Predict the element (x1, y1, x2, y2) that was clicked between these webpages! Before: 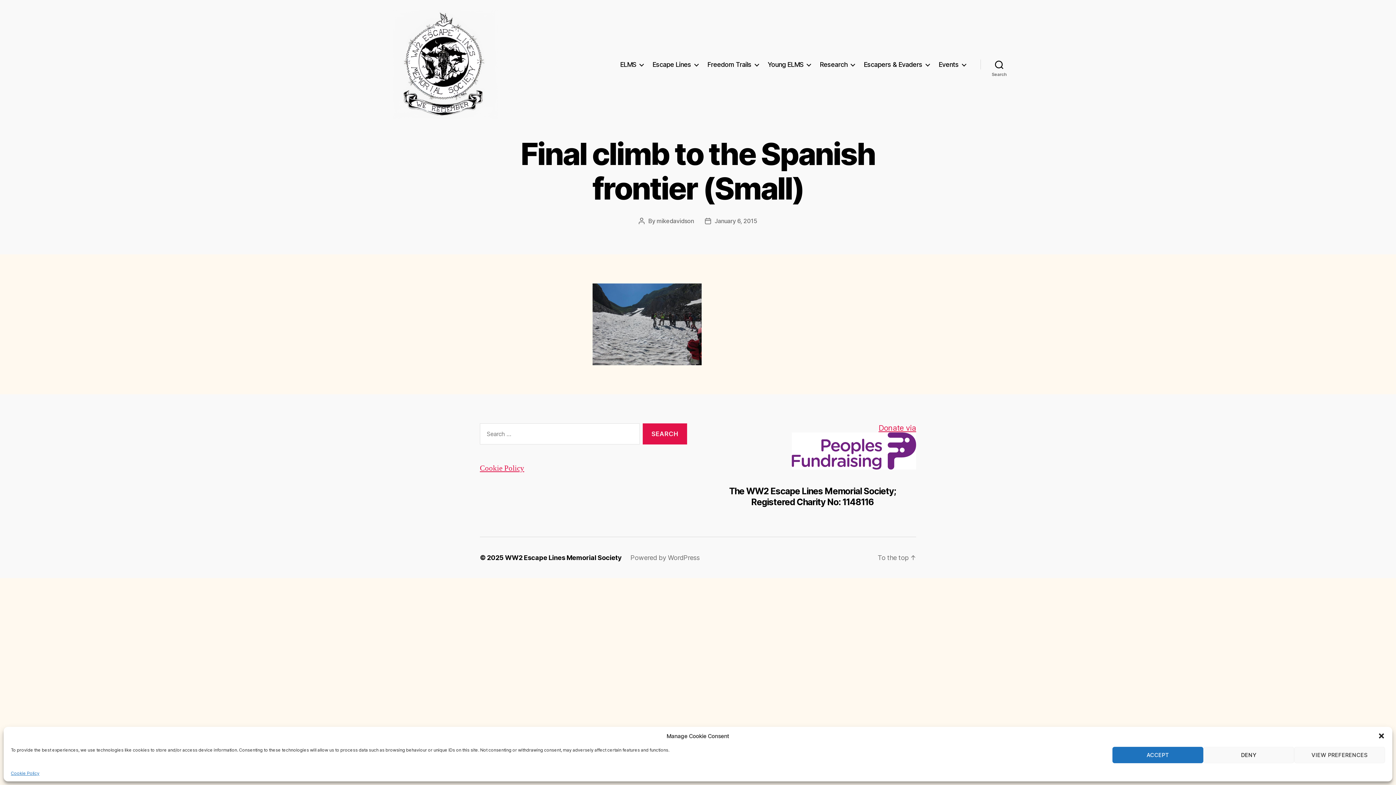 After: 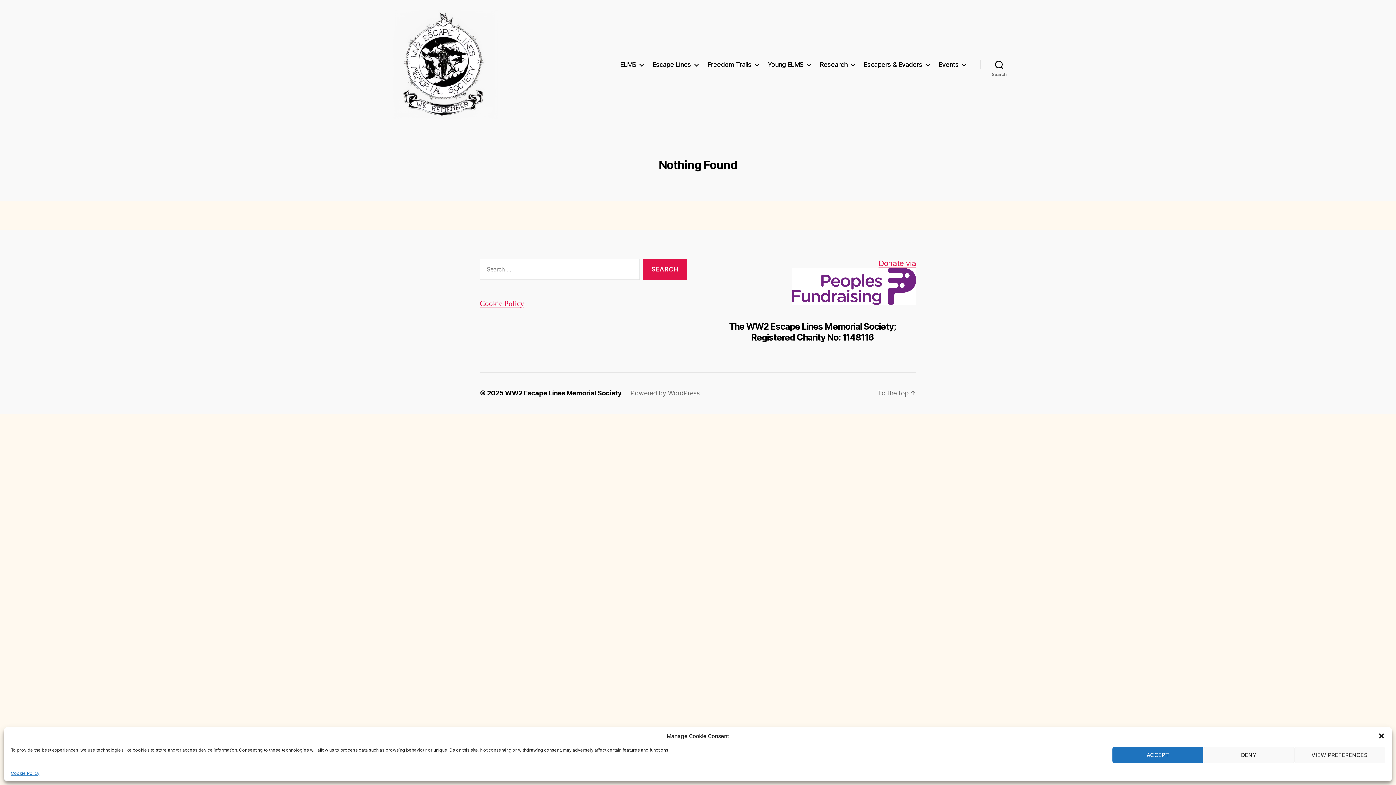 Action: label: mikedavidson bbox: (656, 217, 694, 224)